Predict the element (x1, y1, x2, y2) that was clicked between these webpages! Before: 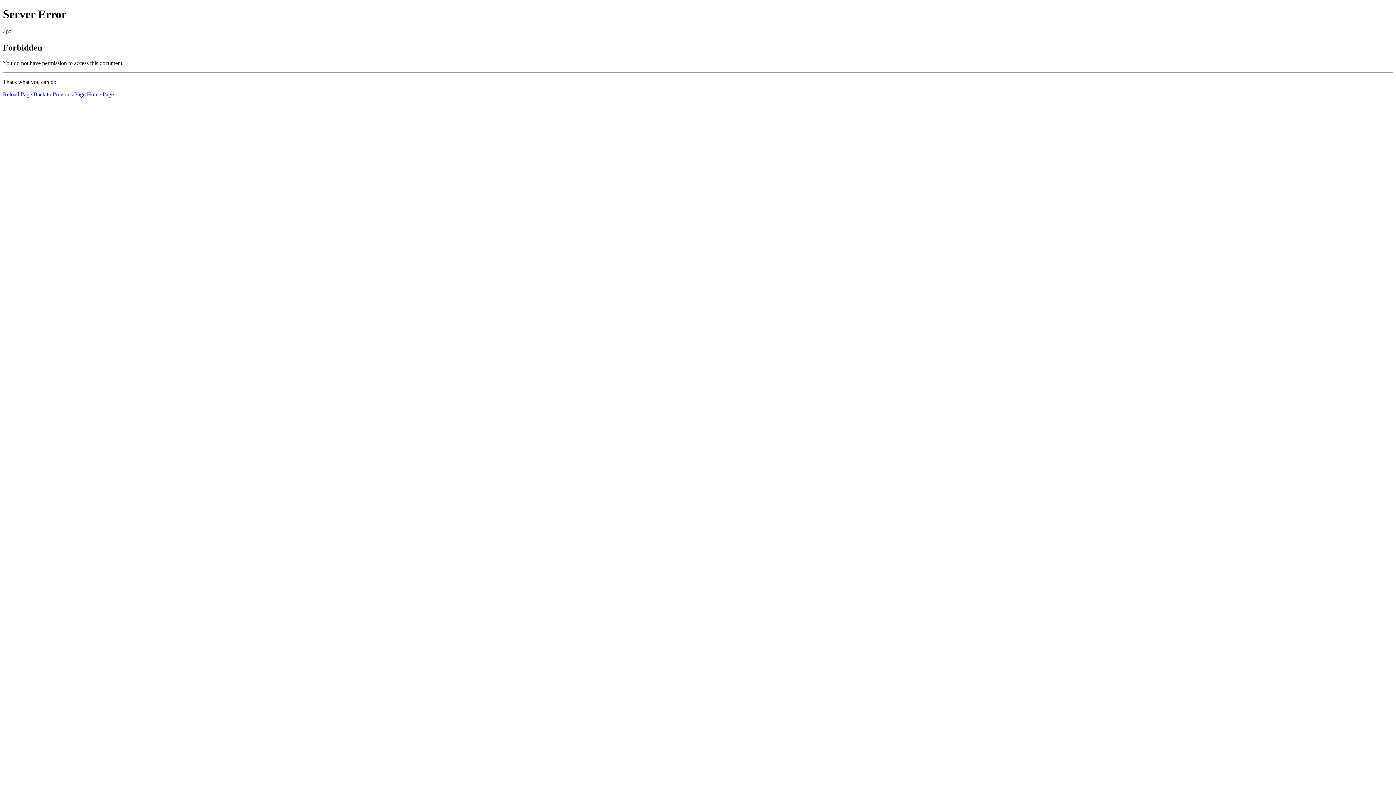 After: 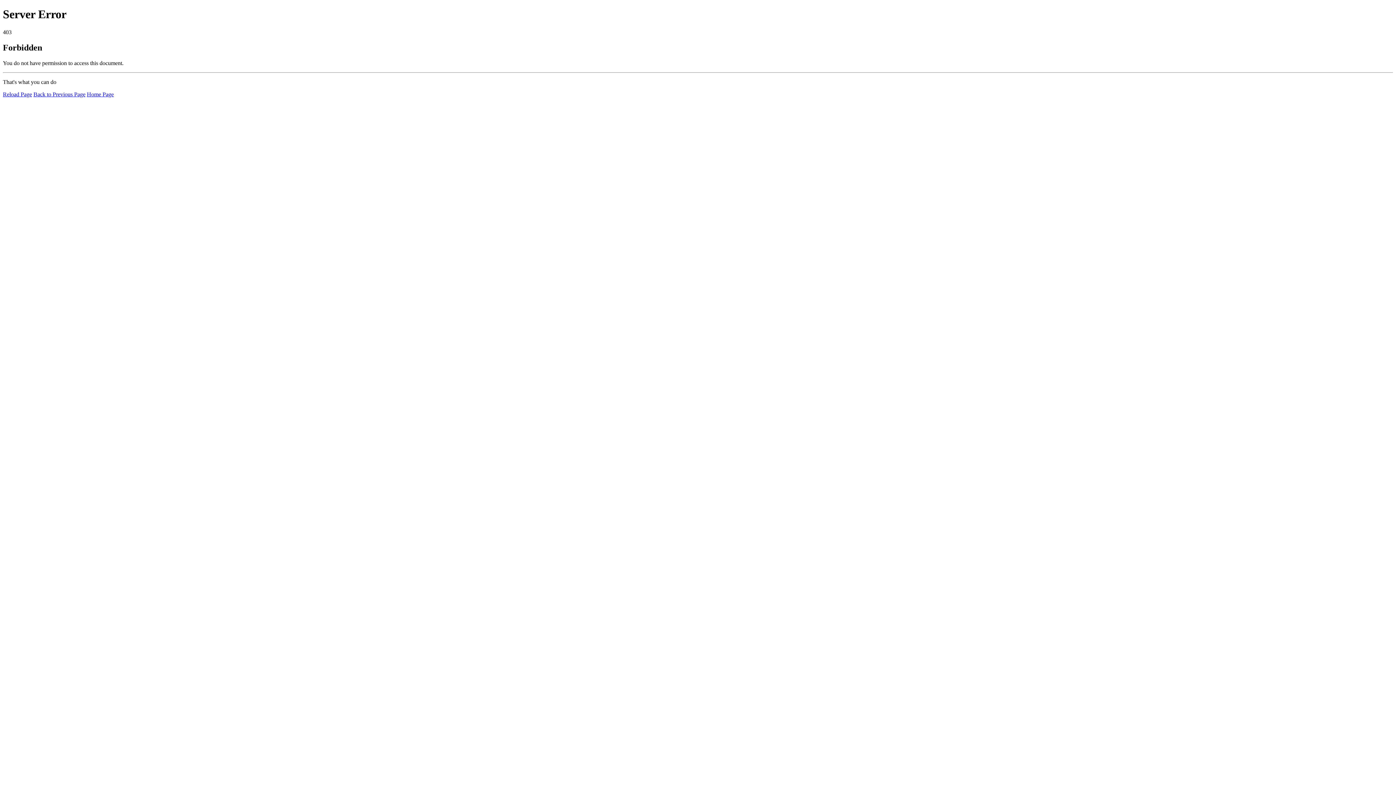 Action: bbox: (86, 91, 113, 97) label: Home Page